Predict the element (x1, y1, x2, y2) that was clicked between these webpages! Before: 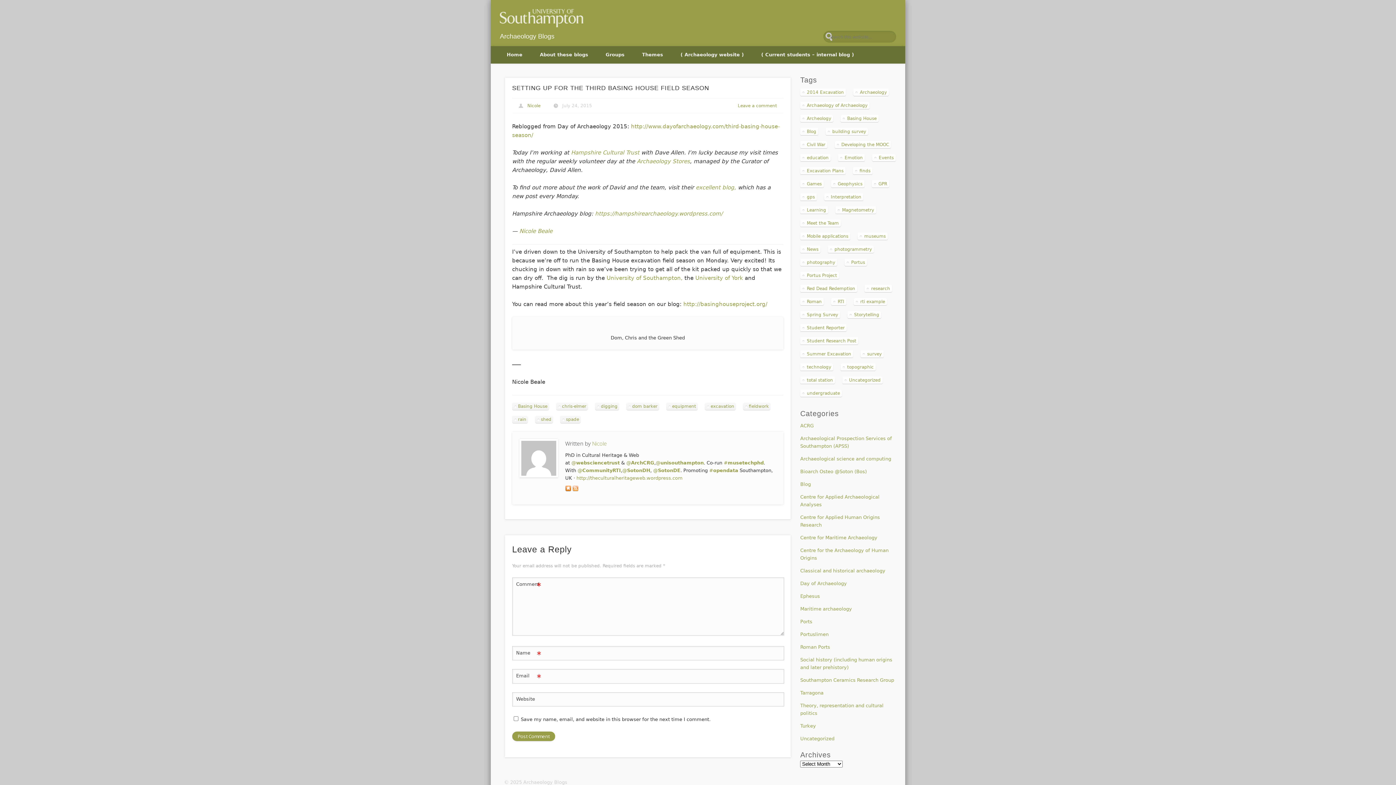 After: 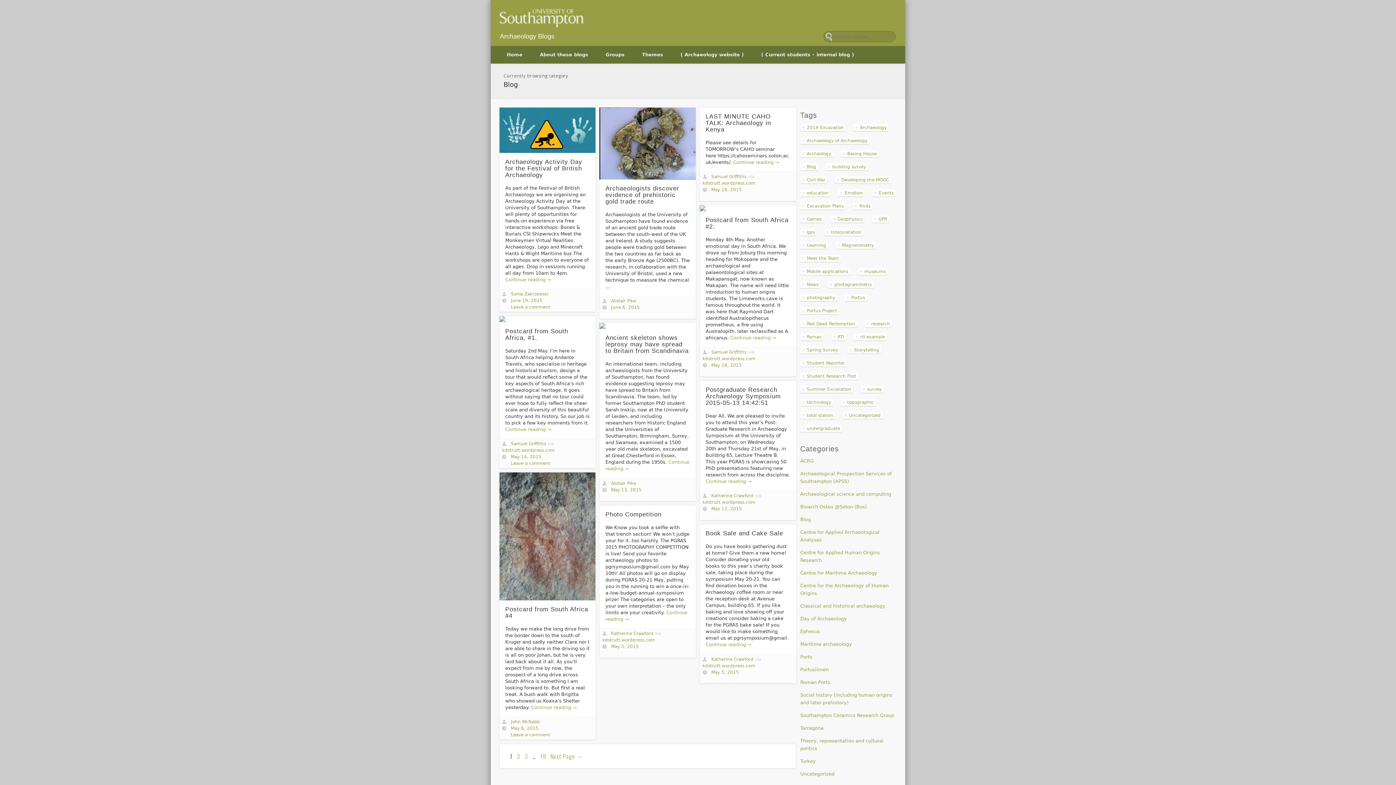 Action: label: Blog bbox: (800, 481, 811, 487)